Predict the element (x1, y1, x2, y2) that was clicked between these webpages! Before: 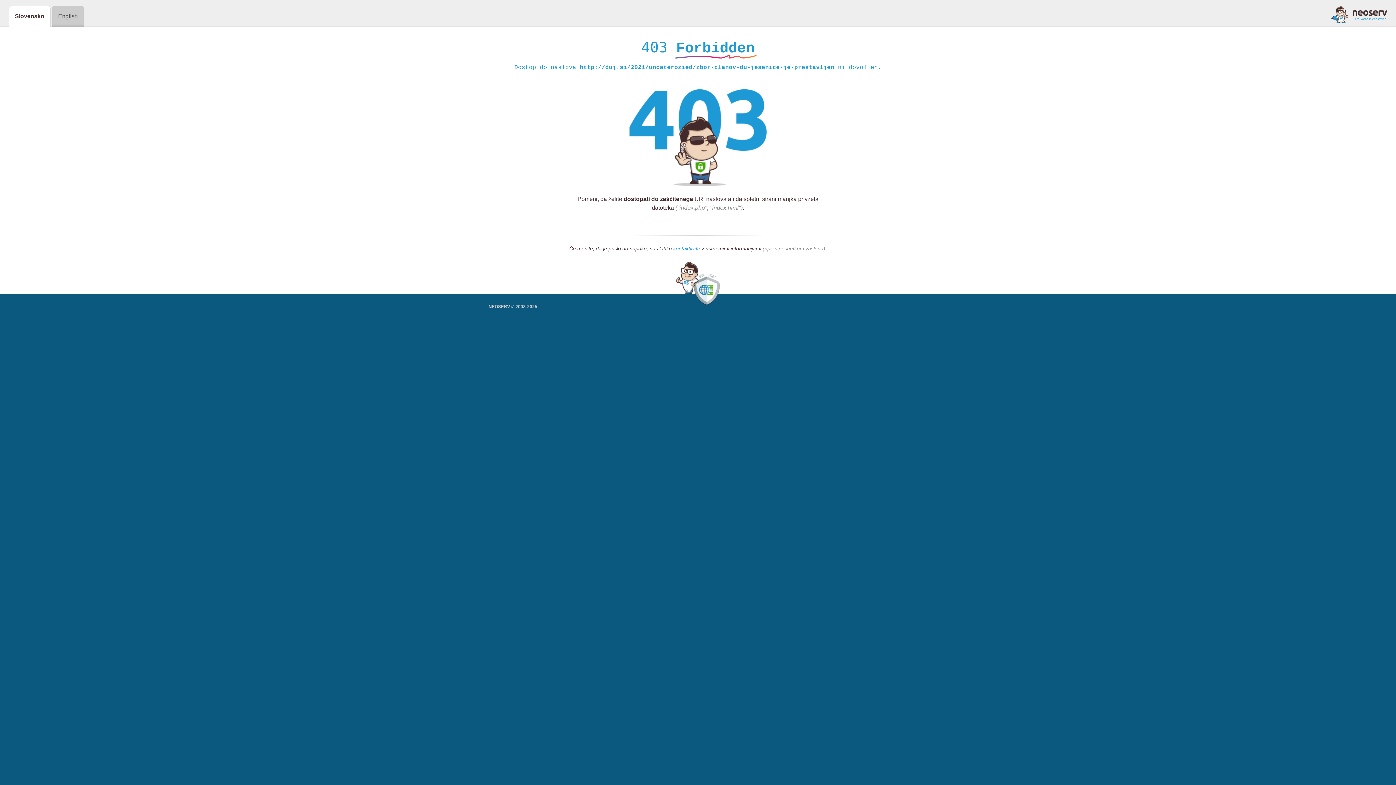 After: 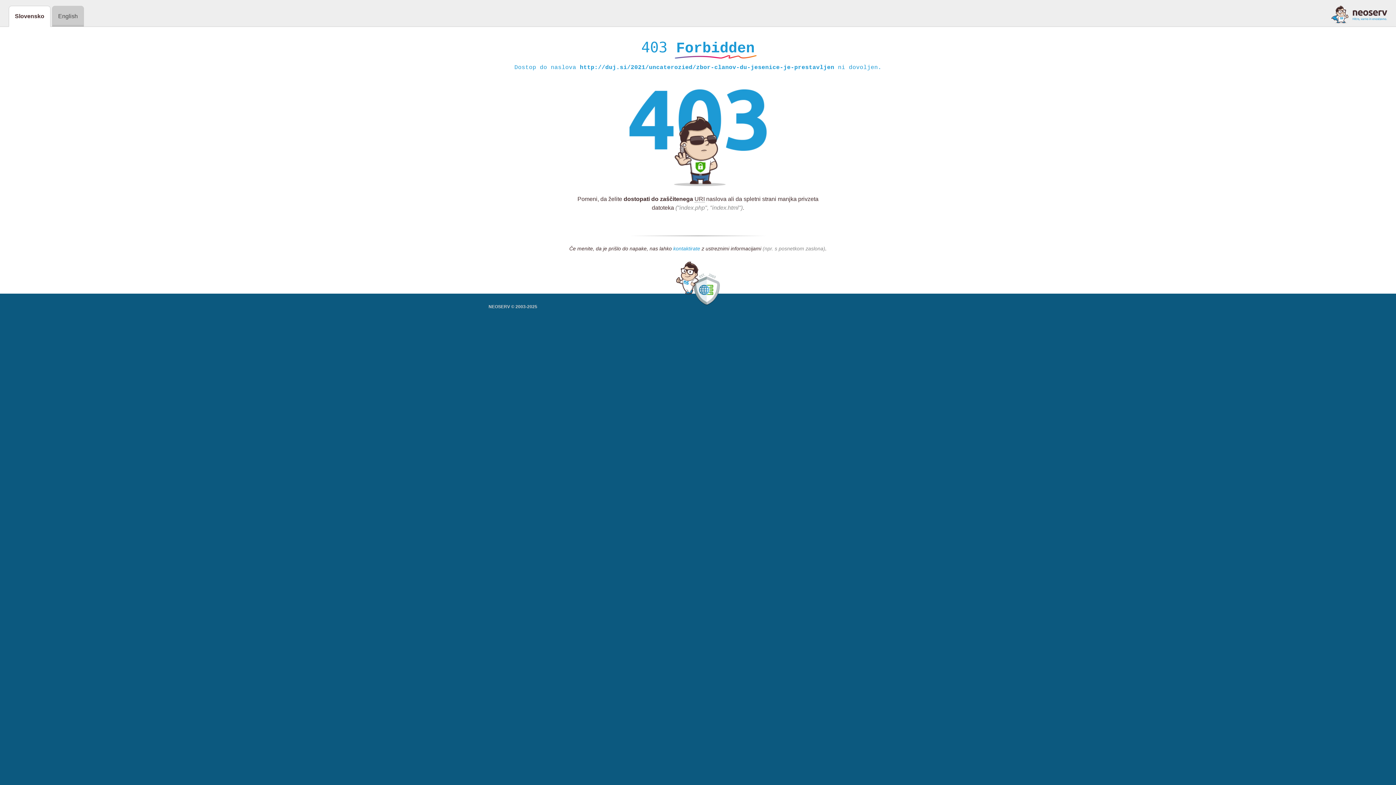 Action: bbox: (673, 245, 700, 252) label: kontaktirate